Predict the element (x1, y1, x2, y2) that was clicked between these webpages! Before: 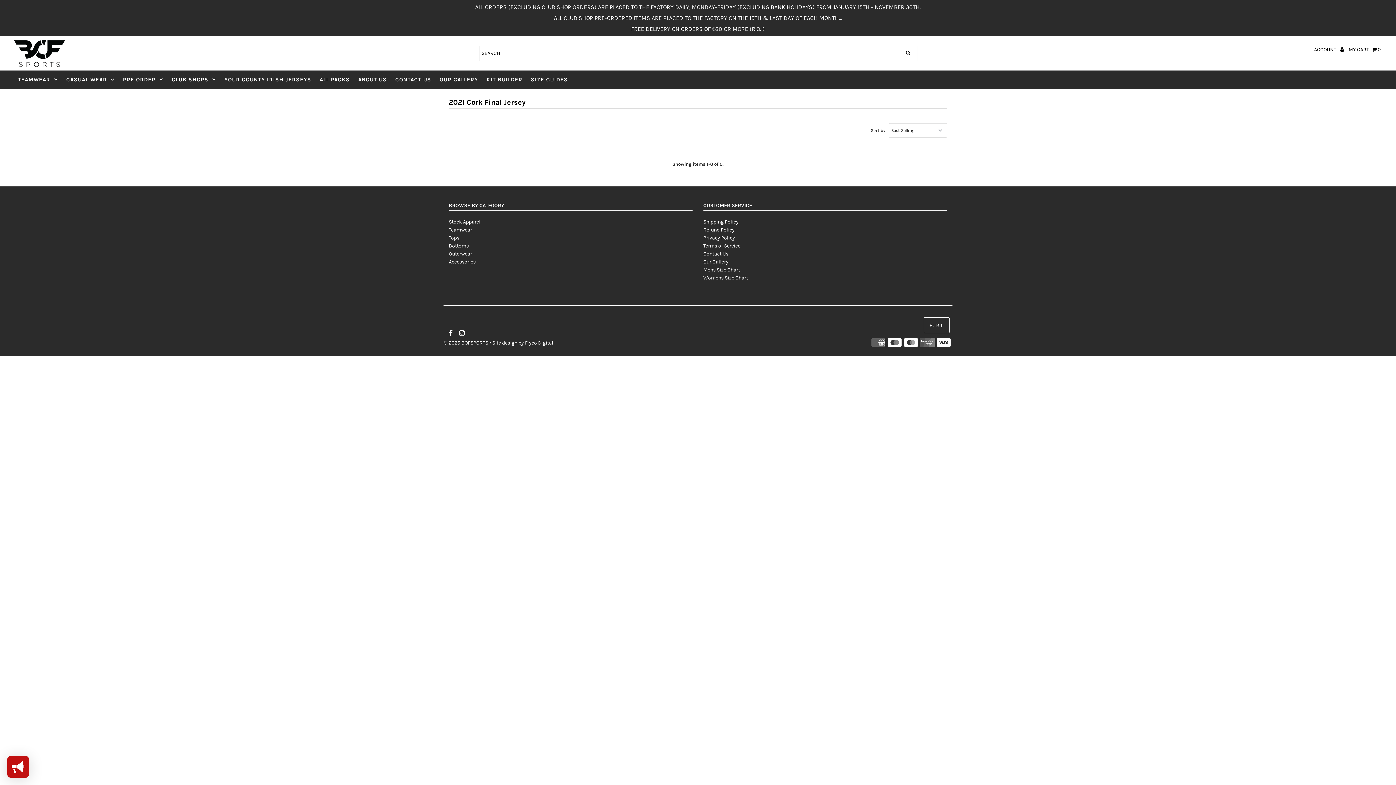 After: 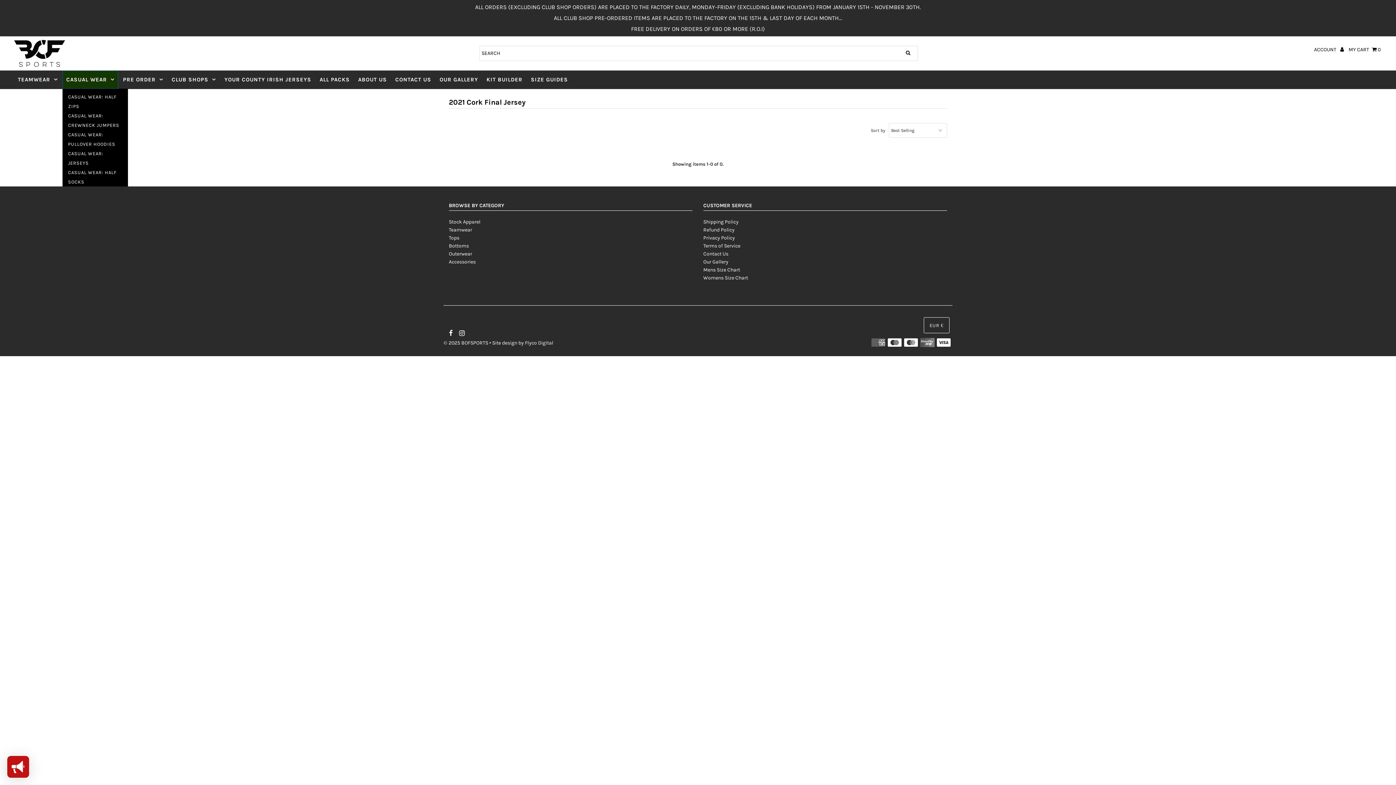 Action: bbox: (62, 70, 118, 88) label: CASUAL WEAR